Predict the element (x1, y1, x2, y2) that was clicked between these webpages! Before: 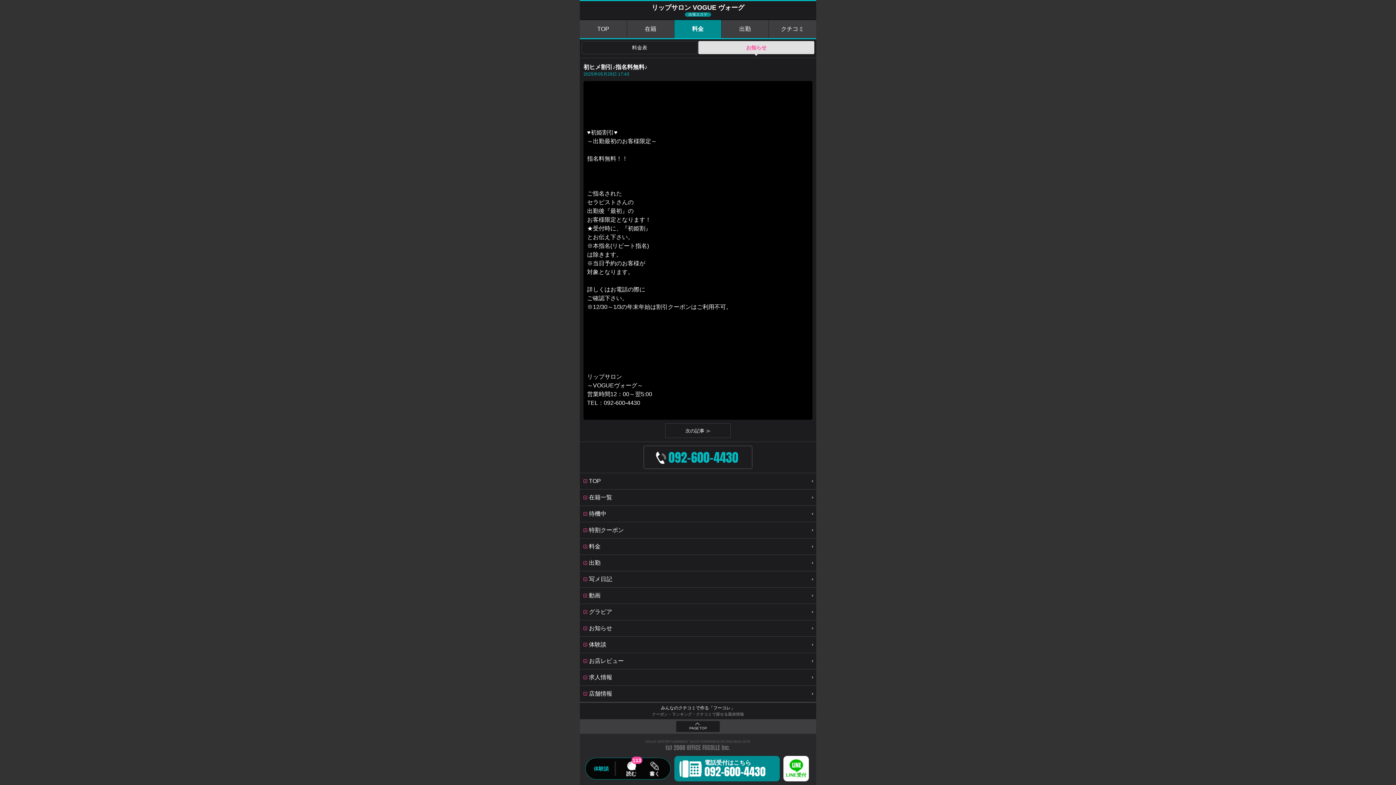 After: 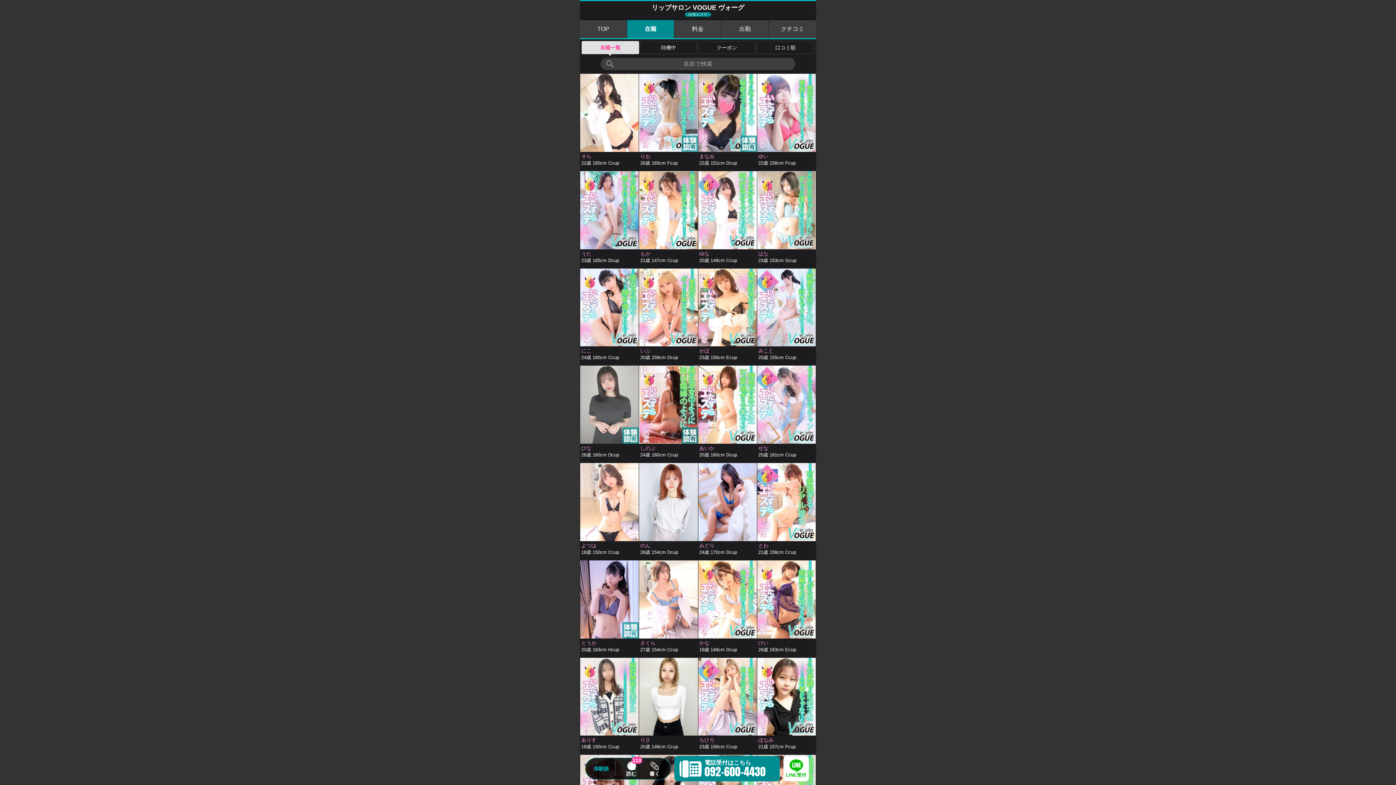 Action: bbox: (580, 489, 816, 506) label: 在籍一覧